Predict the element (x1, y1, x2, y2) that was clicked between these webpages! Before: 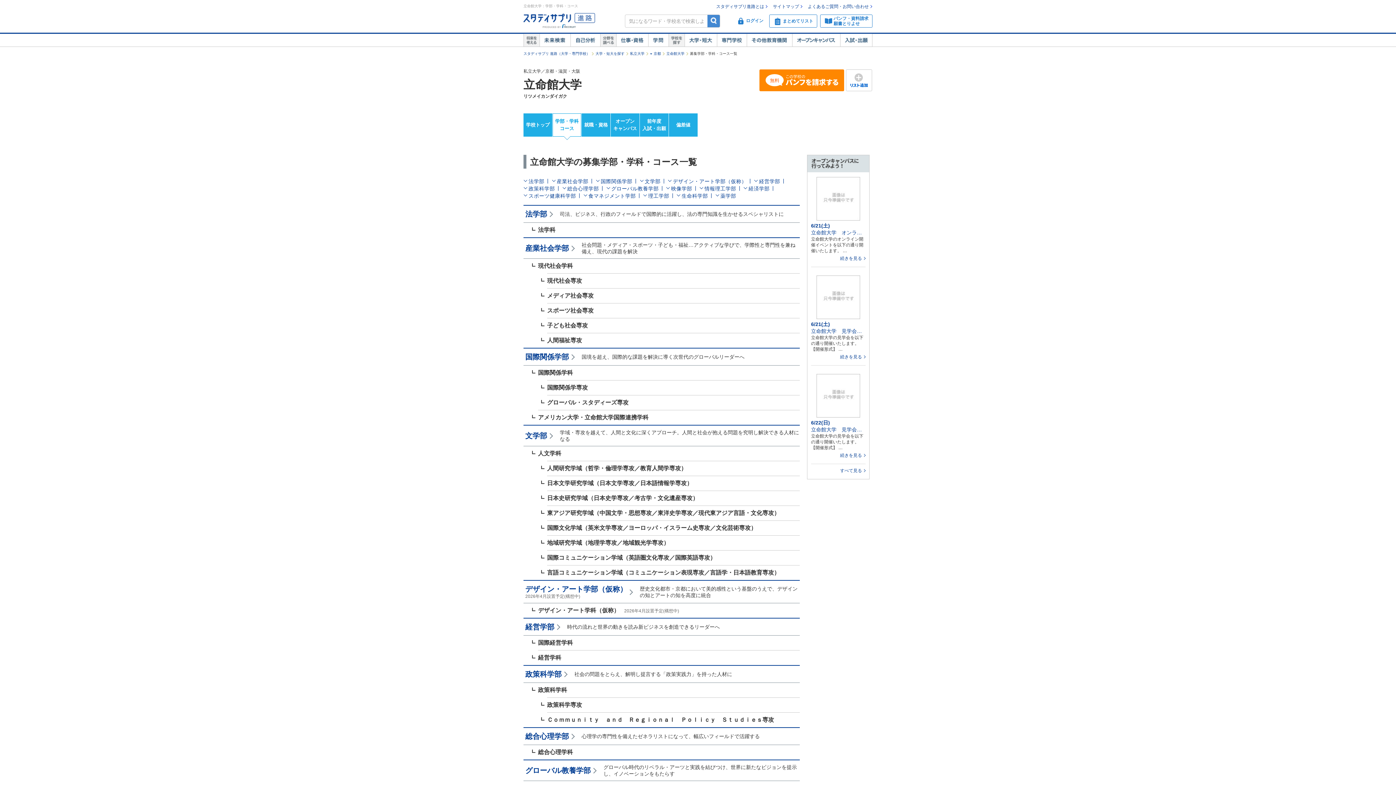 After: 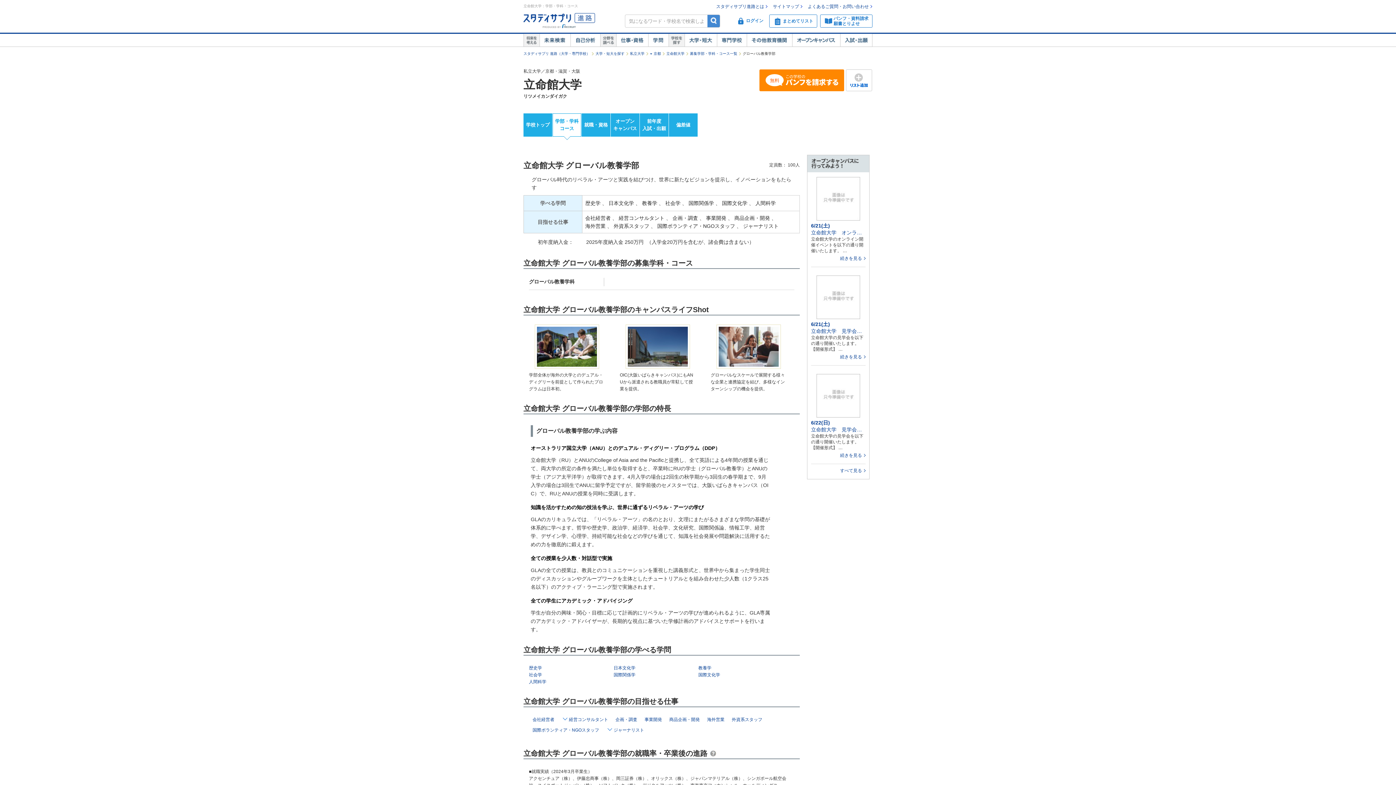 Action: label: グローバル教養学部 bbox: (525, 766, 590, 774)